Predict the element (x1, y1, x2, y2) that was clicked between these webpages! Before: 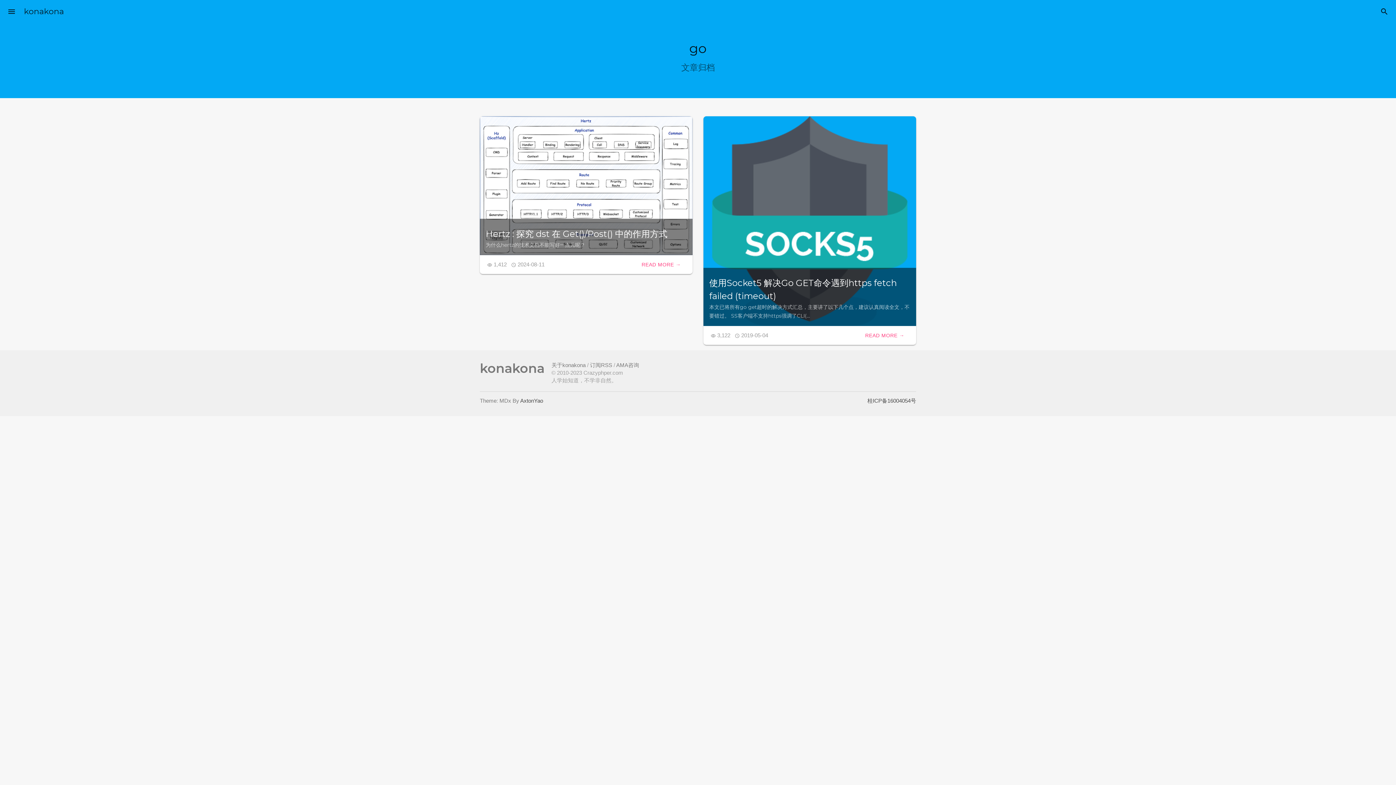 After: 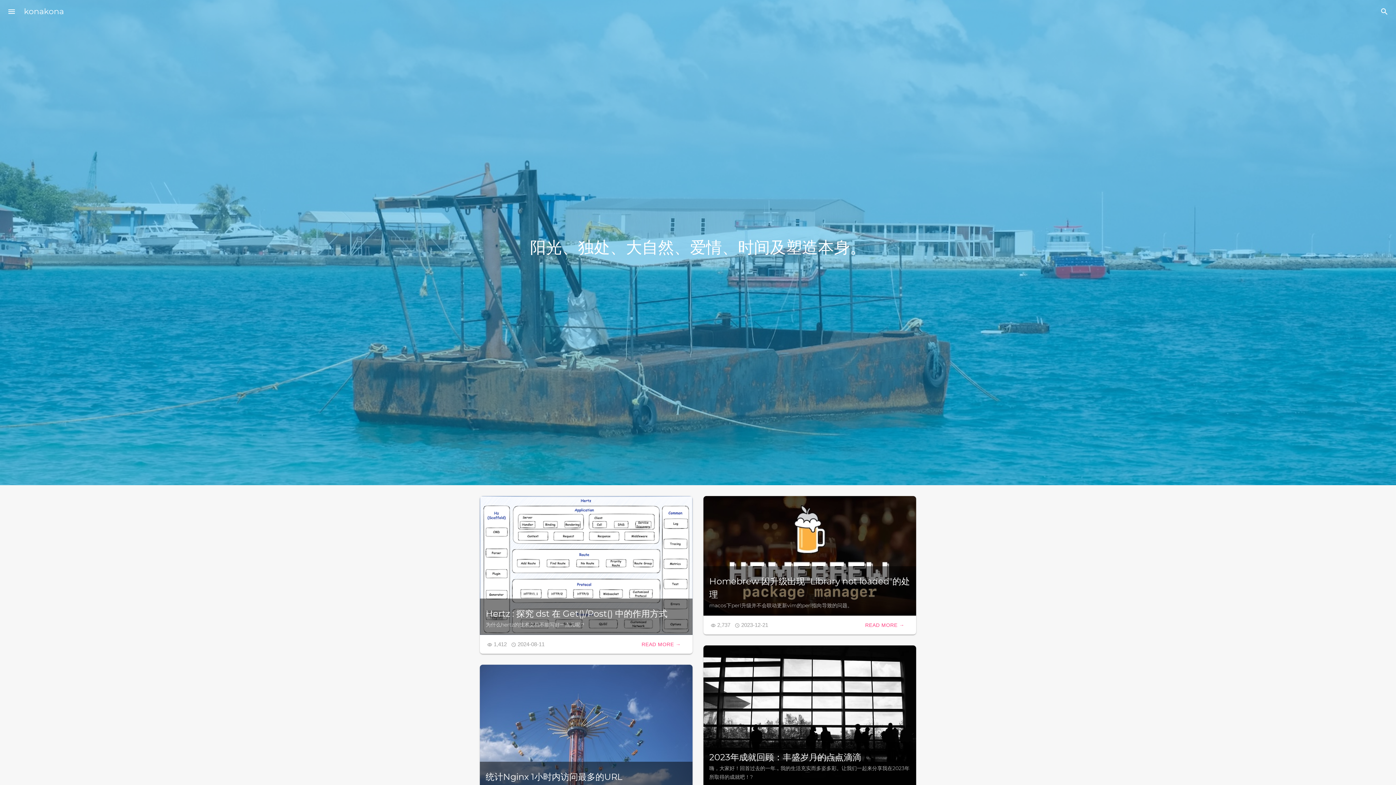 Action: bbox: (480, 364, 544, 373) label: konakona